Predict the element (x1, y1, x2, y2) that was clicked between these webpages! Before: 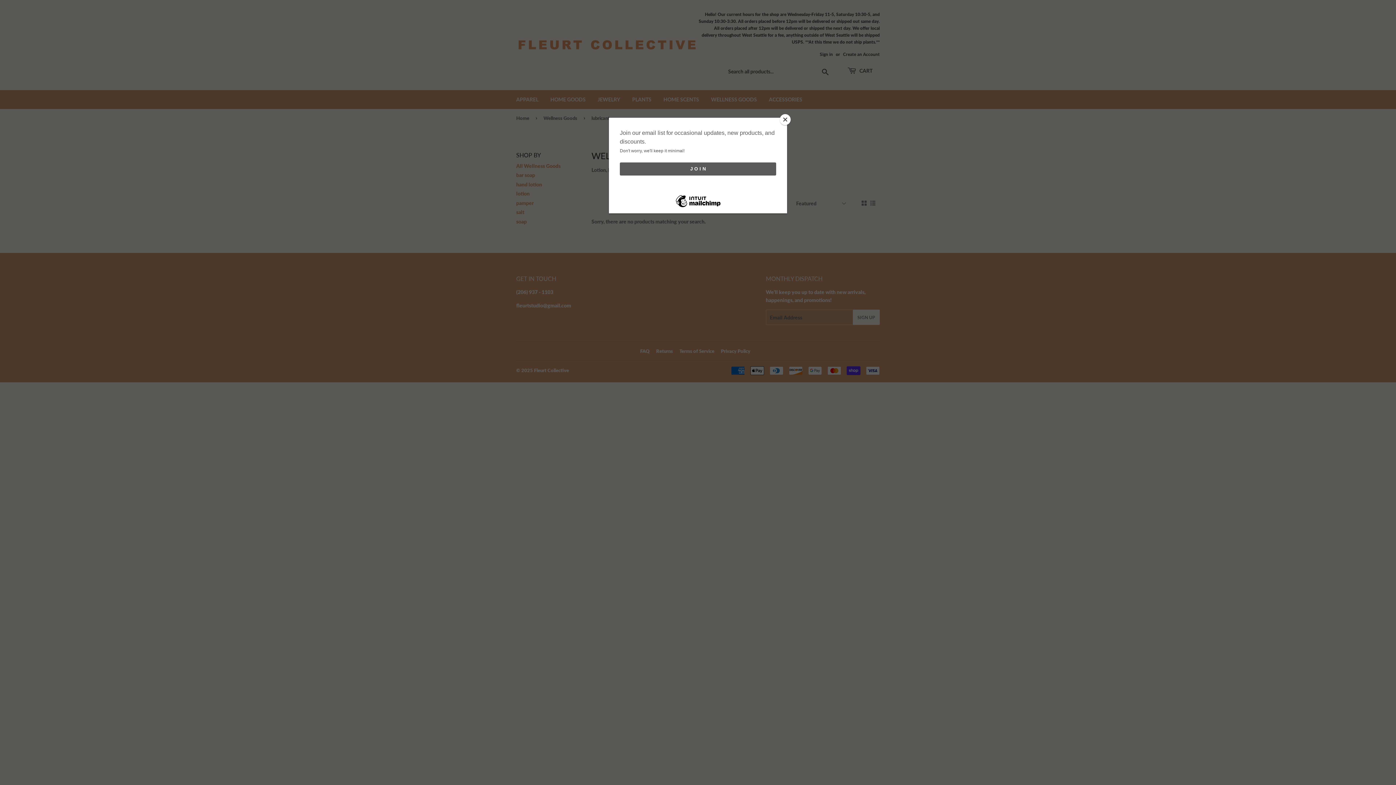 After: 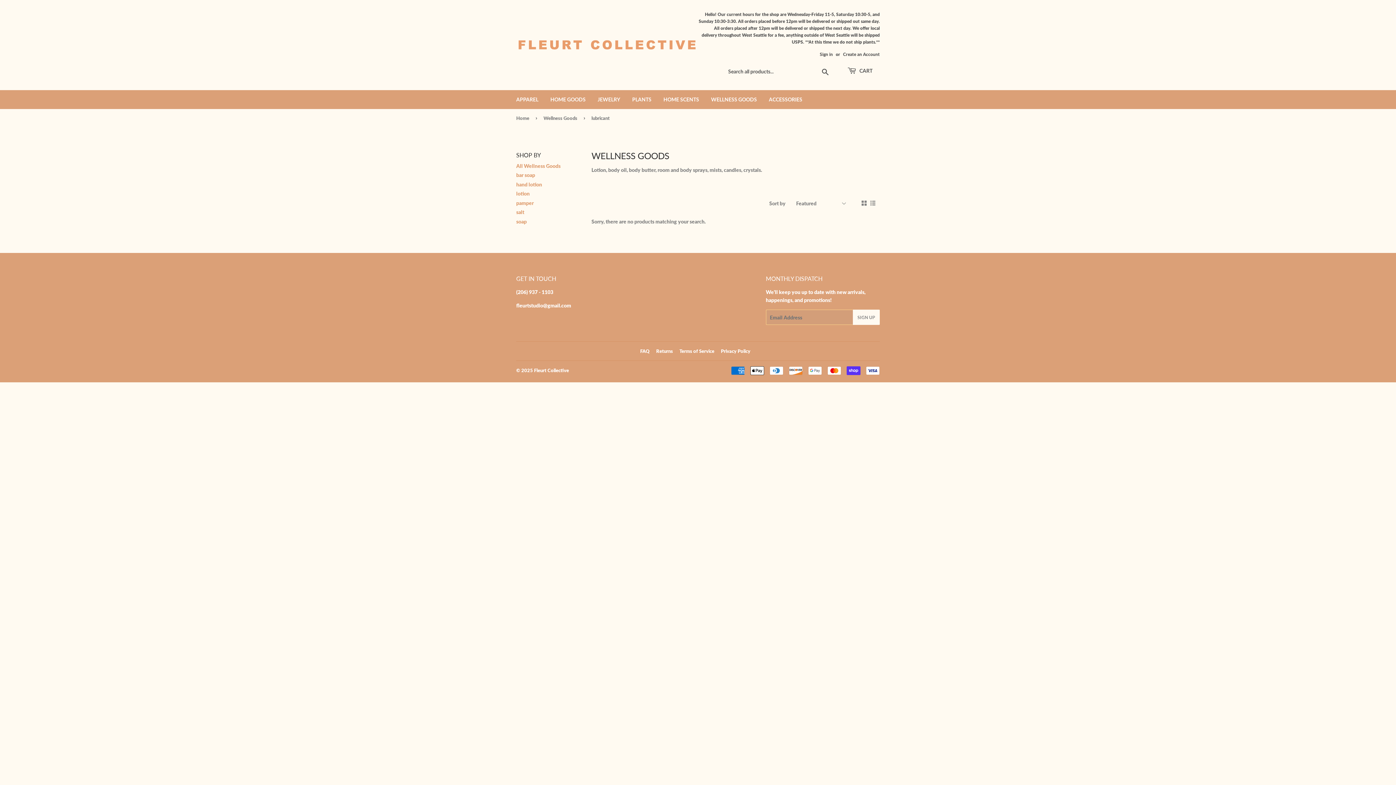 Action: label: Close bbox: (780, 114, 790, 125)